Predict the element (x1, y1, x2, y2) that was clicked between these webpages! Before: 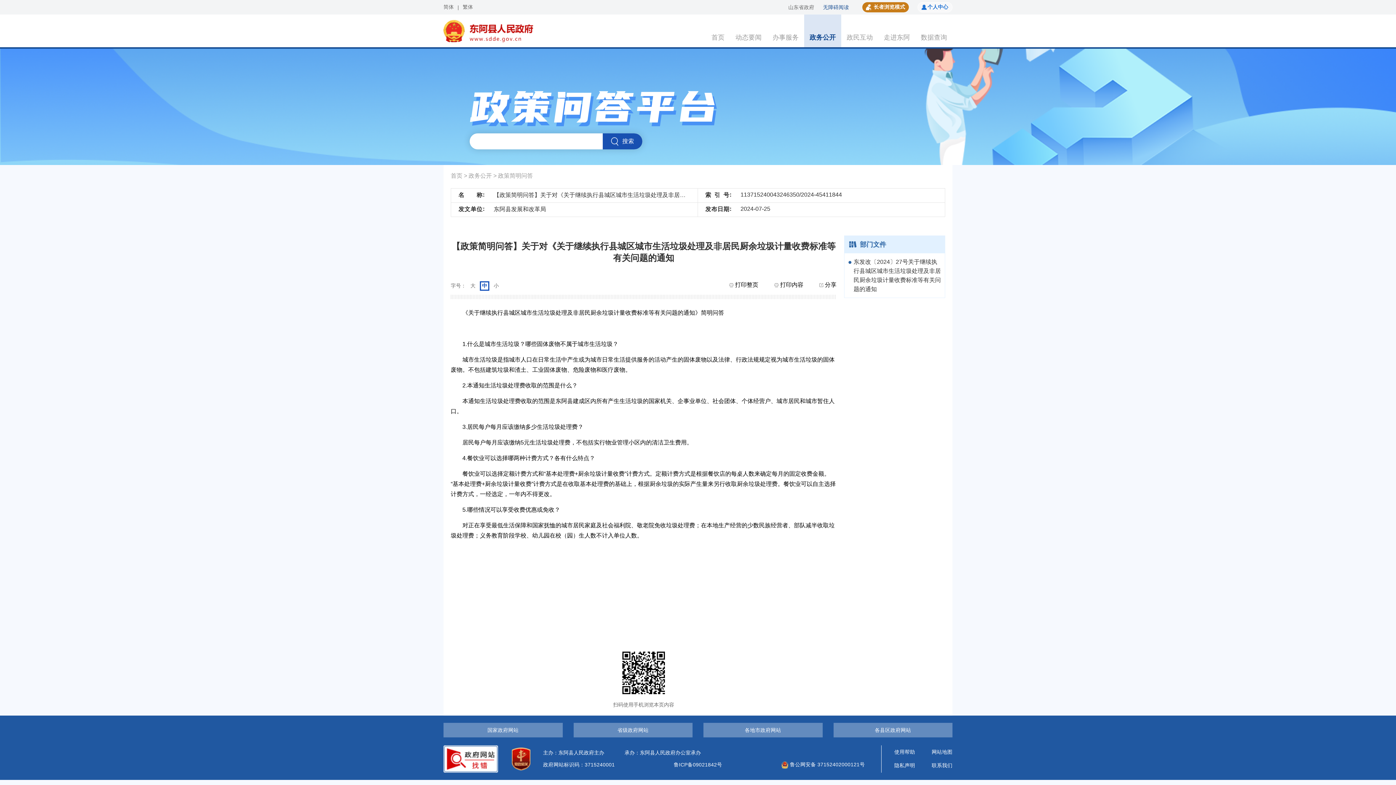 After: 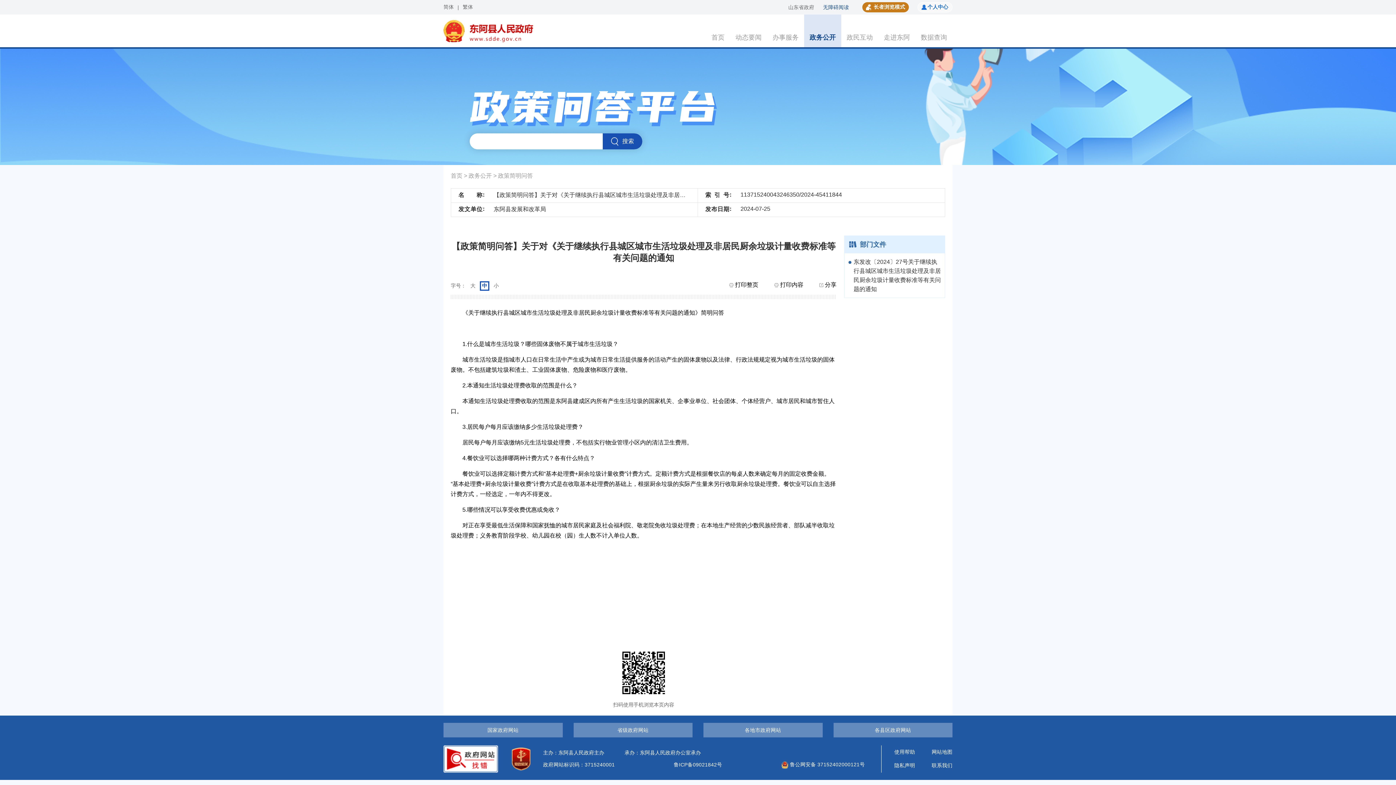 Action: label: 鲁ICP备09021842号 bbox: (673, 762, 722, 768)